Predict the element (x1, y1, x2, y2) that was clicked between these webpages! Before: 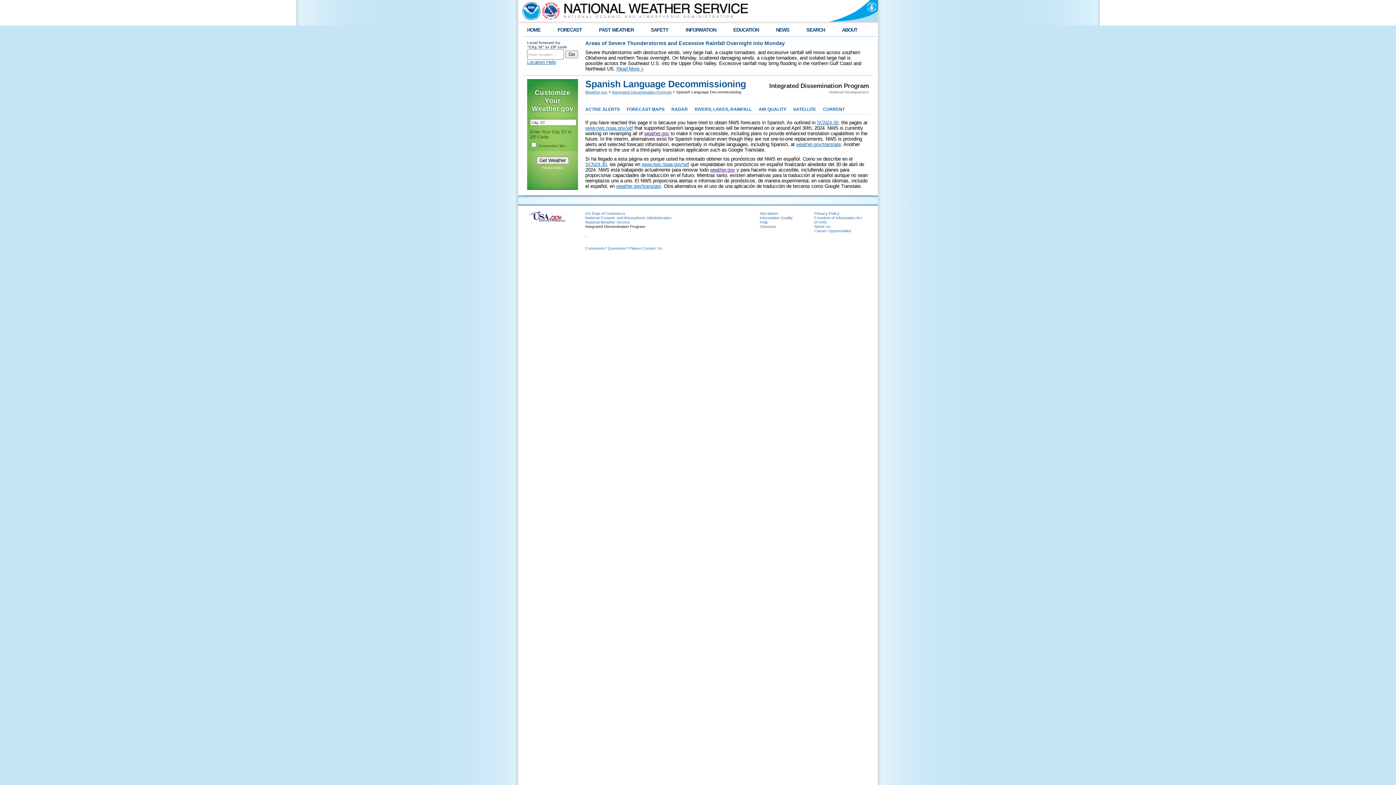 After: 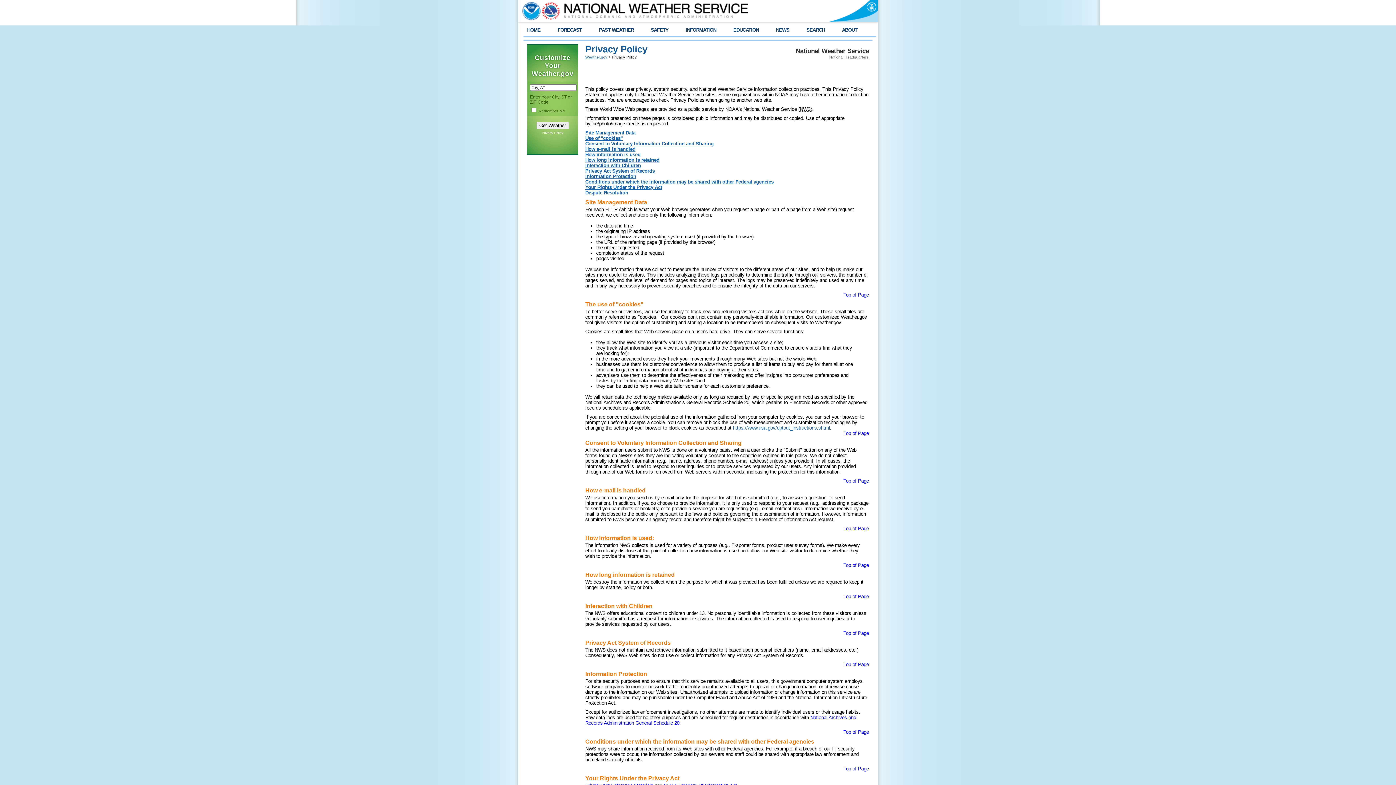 Action: bbox: (542, 166, 563, 169) label: Privacy Policy